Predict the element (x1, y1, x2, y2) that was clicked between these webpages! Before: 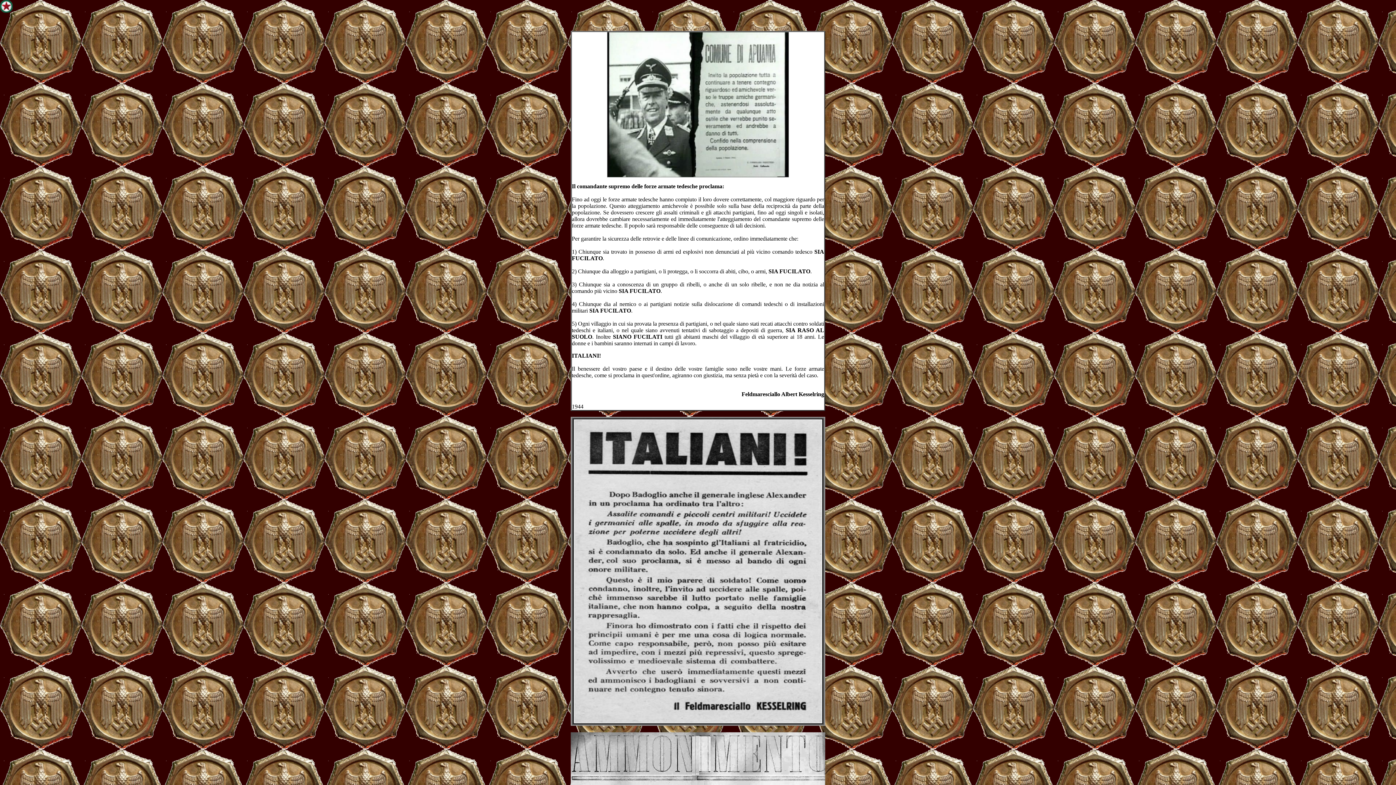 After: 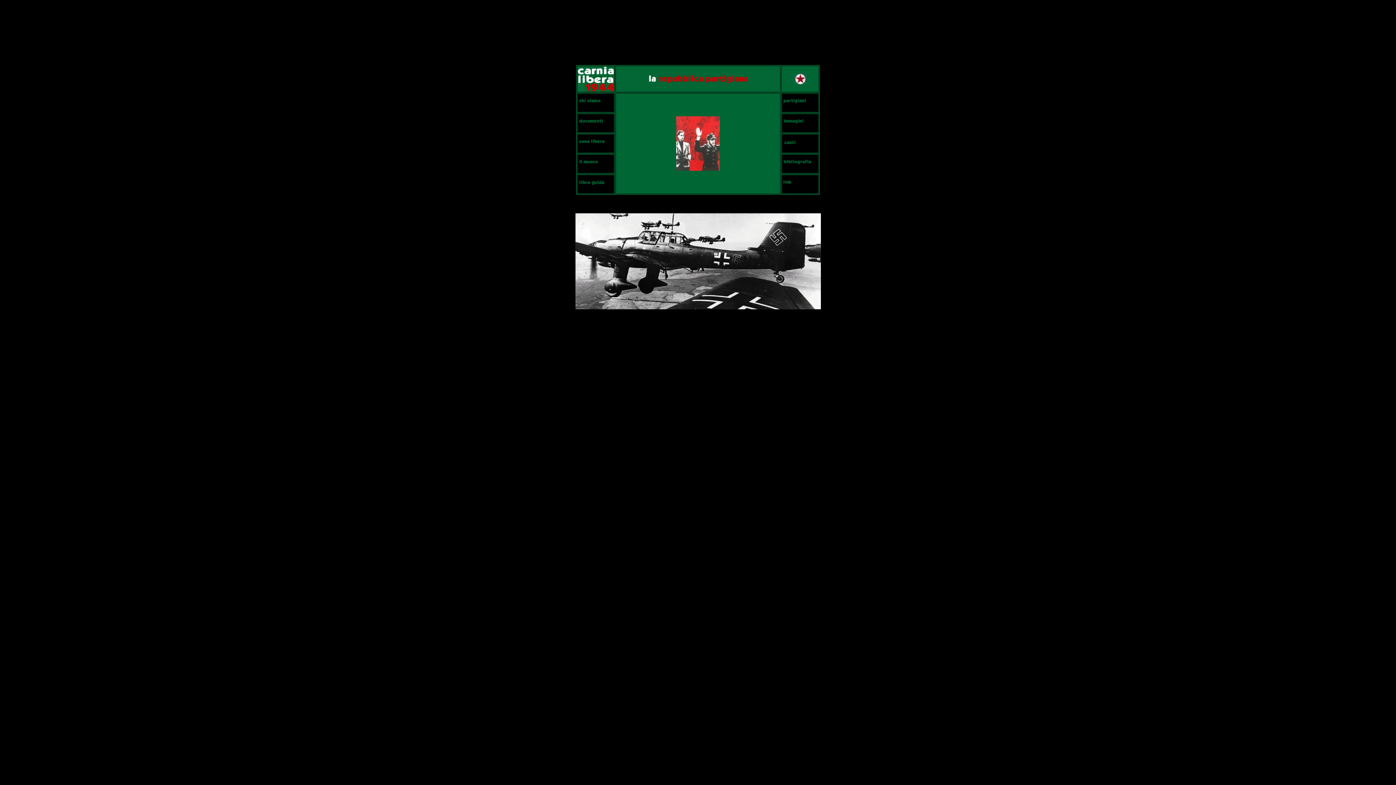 Action: bbox: (0, 7, 12, 13)